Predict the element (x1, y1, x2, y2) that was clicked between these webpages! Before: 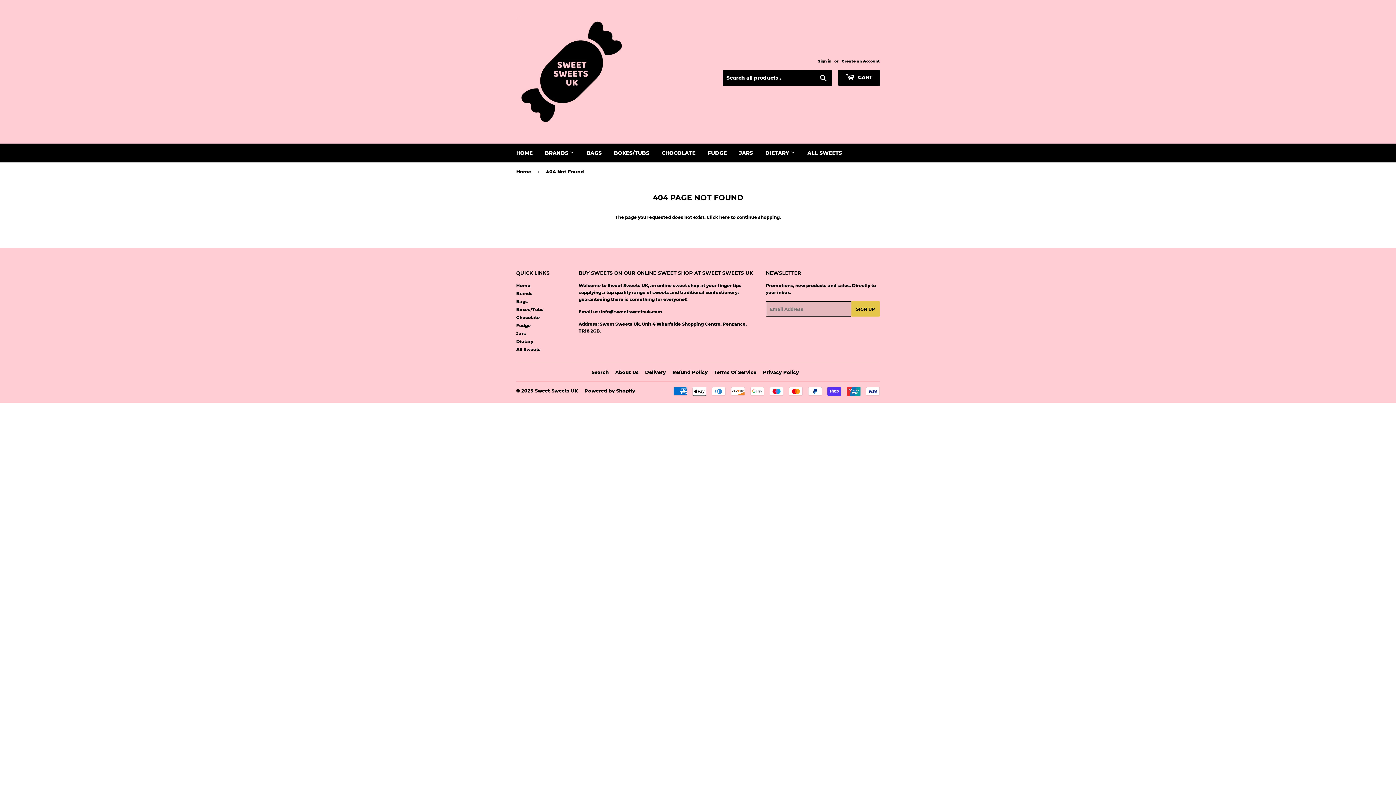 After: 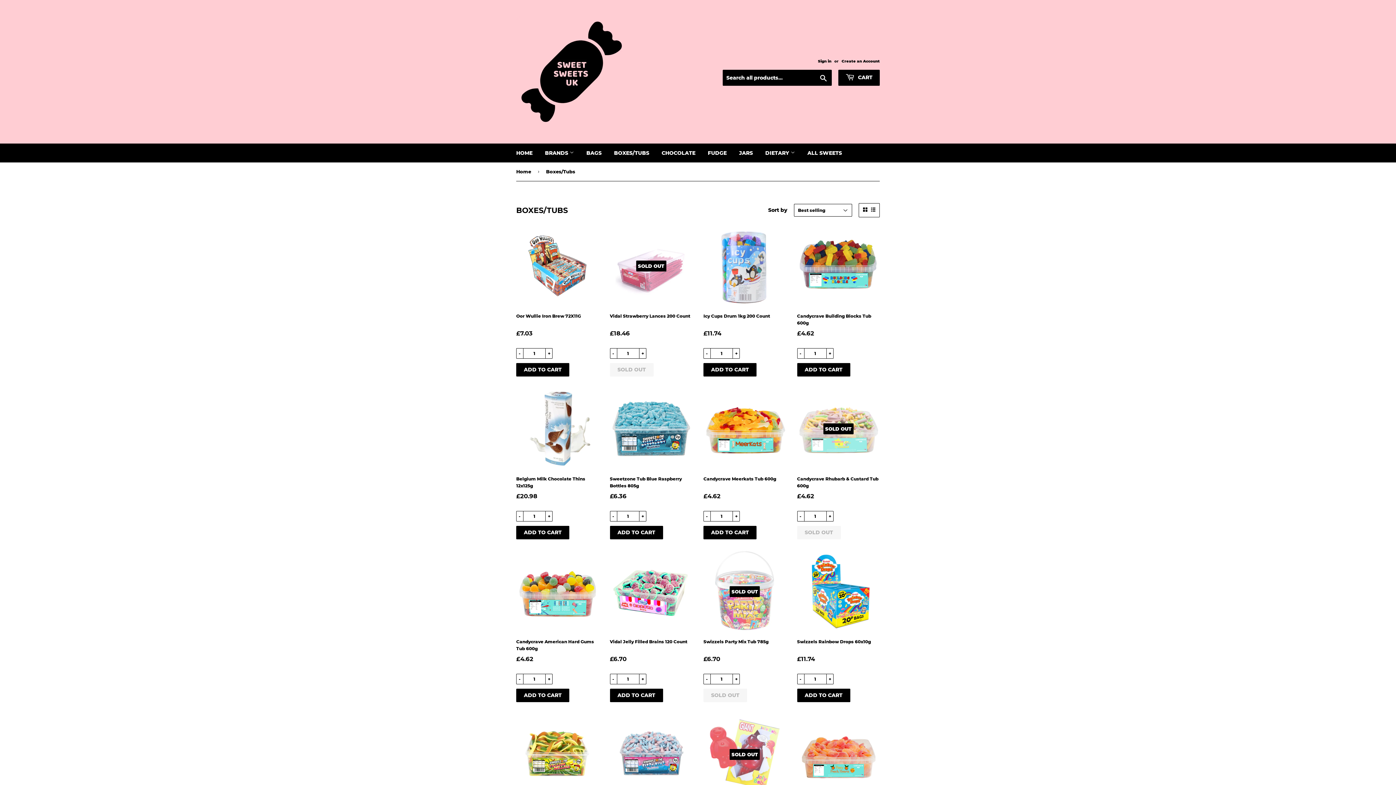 Action: label: BOXES/TUBS bbox: (608, 143, 654, 162)